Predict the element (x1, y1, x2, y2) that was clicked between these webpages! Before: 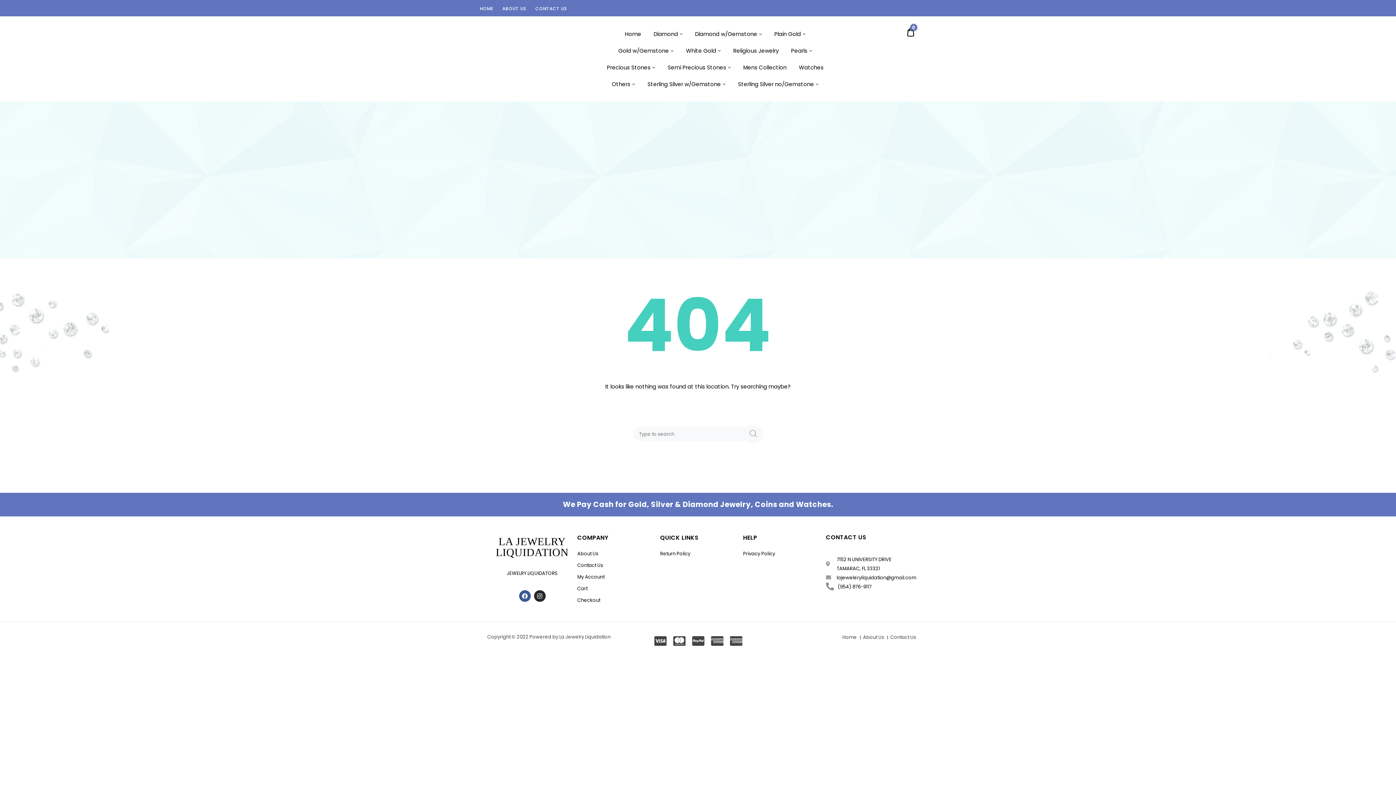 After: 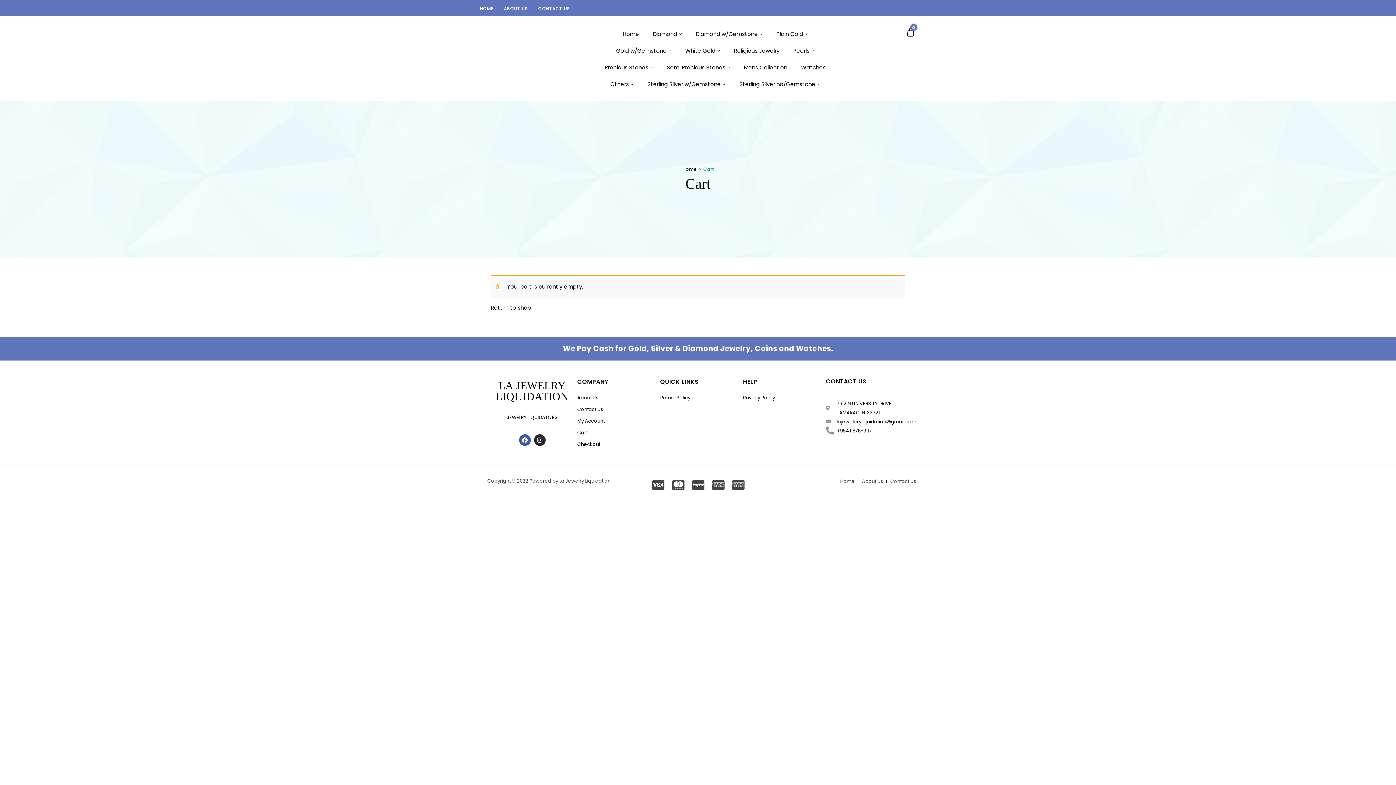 Action: bbox: (577, 596, 600, 603) label: Checkout